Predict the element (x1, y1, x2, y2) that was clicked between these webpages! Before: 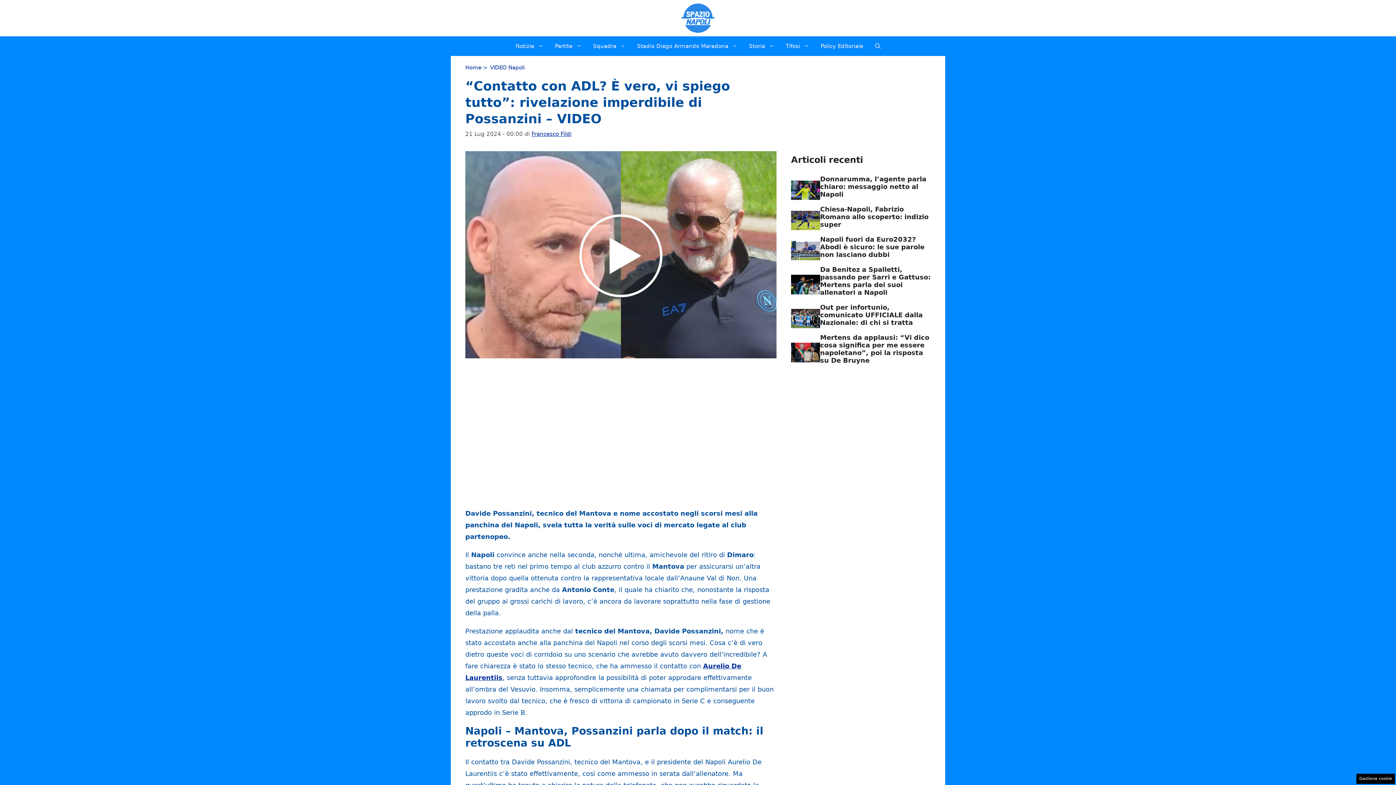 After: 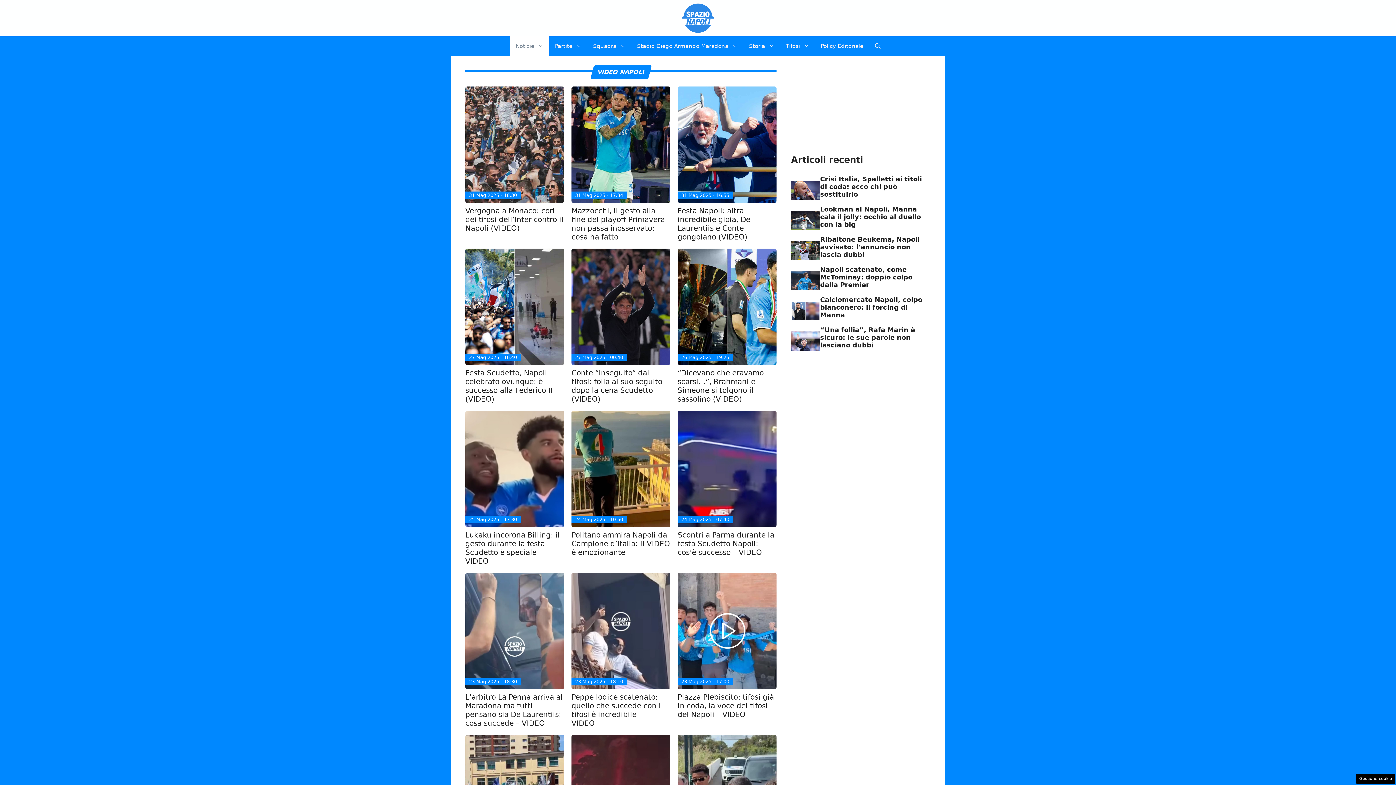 Action: label: VIDEO Napoli bbox: (490, 64, 524, 70)